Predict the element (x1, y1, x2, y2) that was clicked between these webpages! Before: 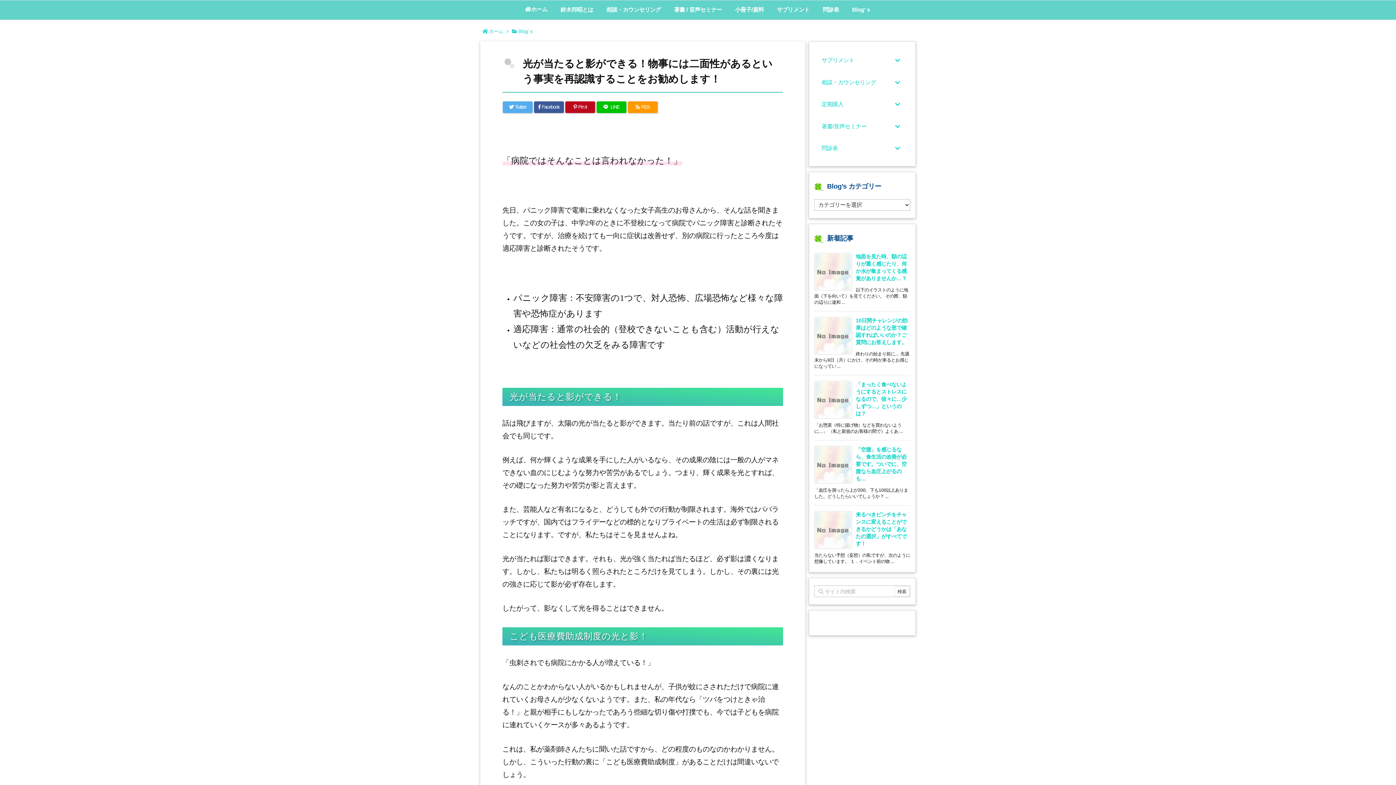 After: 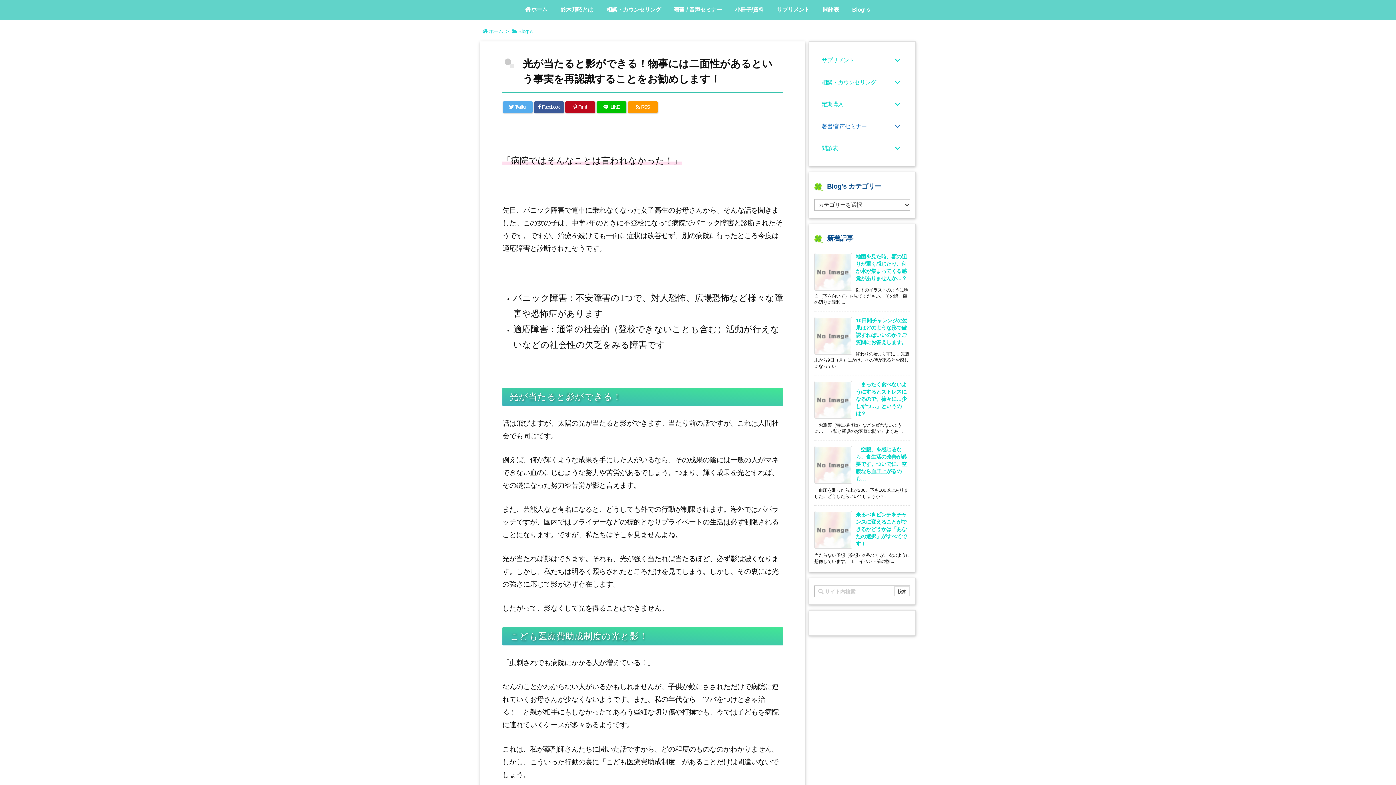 Action: label: 著書/音声セミナー bbox: (814, 115, 910, 137)